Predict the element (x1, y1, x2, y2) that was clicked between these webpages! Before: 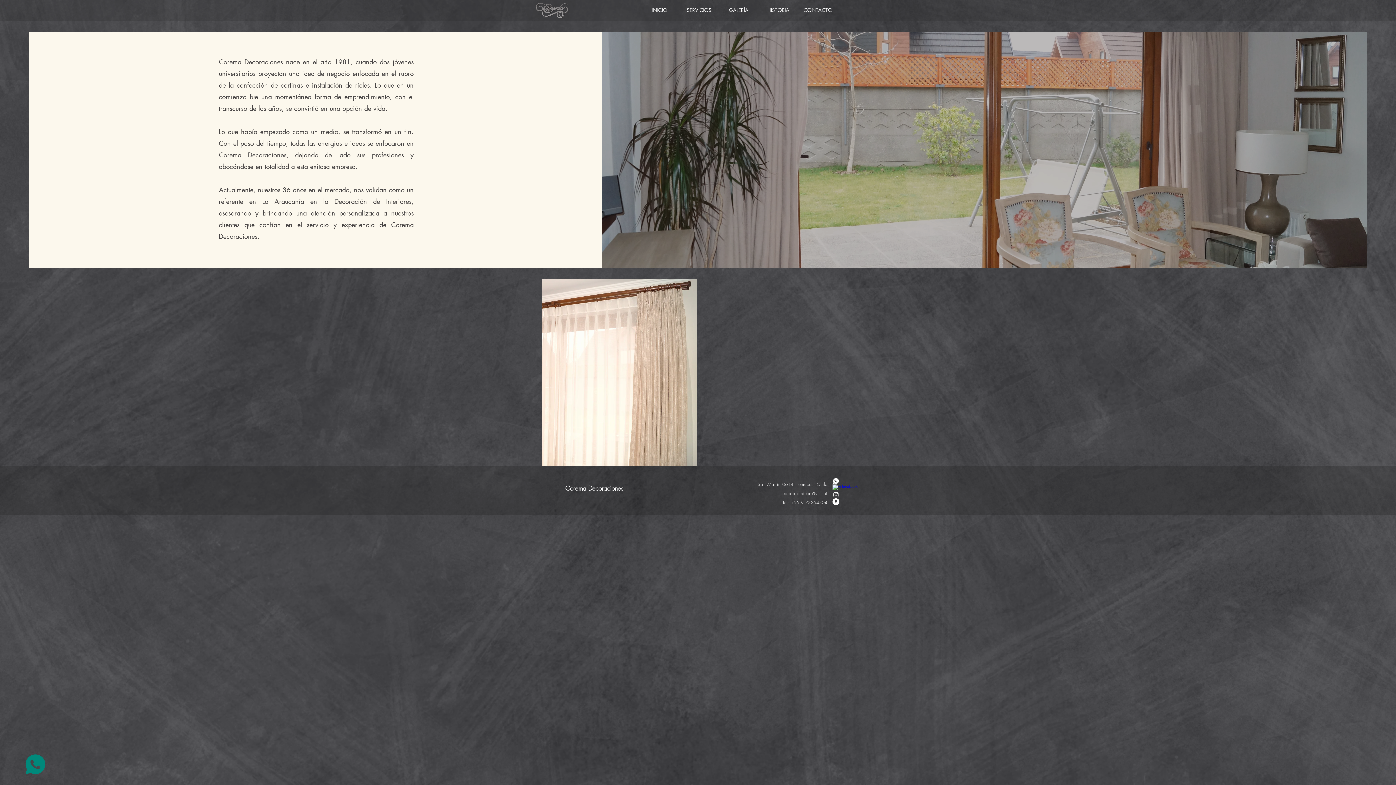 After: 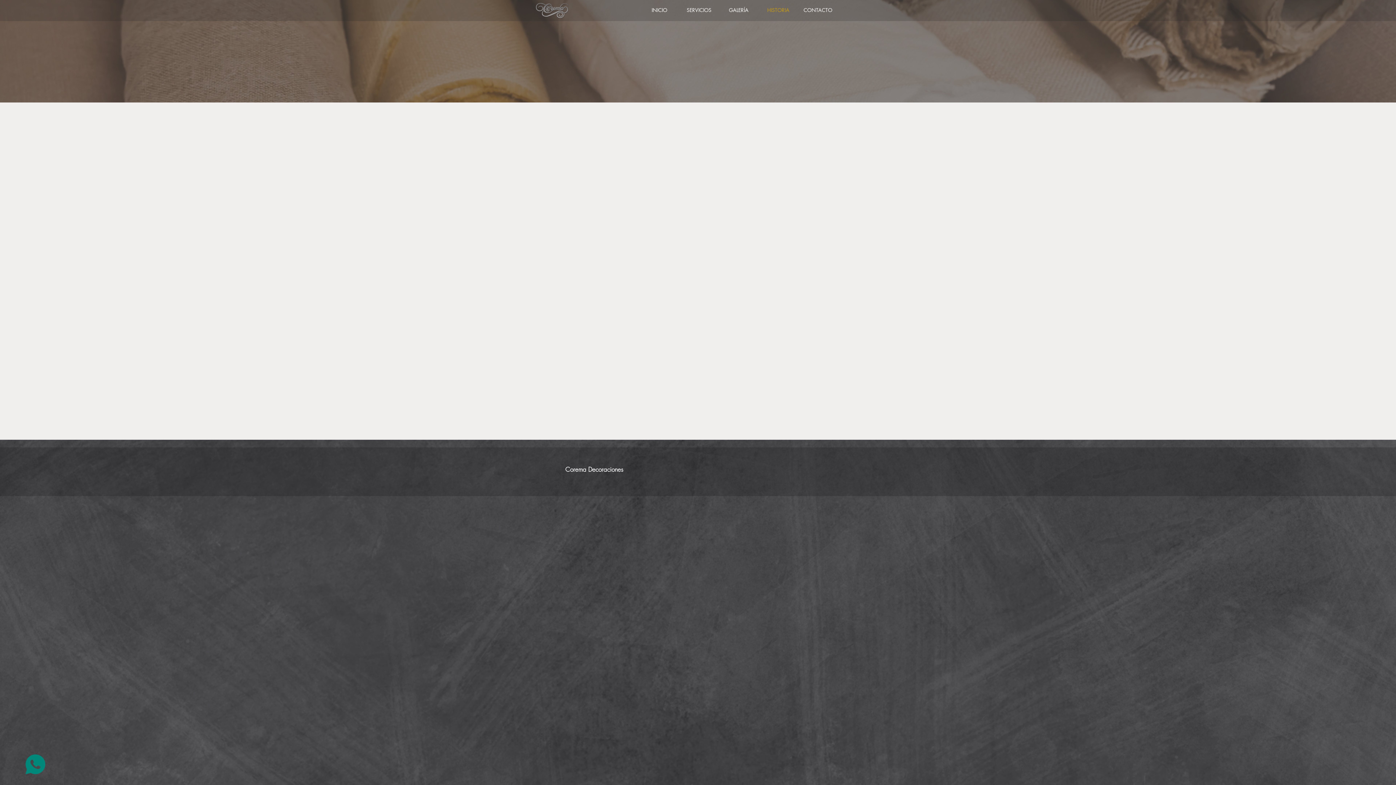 Action: label: HISTORIA bbox: (758, 4, 798, 15)